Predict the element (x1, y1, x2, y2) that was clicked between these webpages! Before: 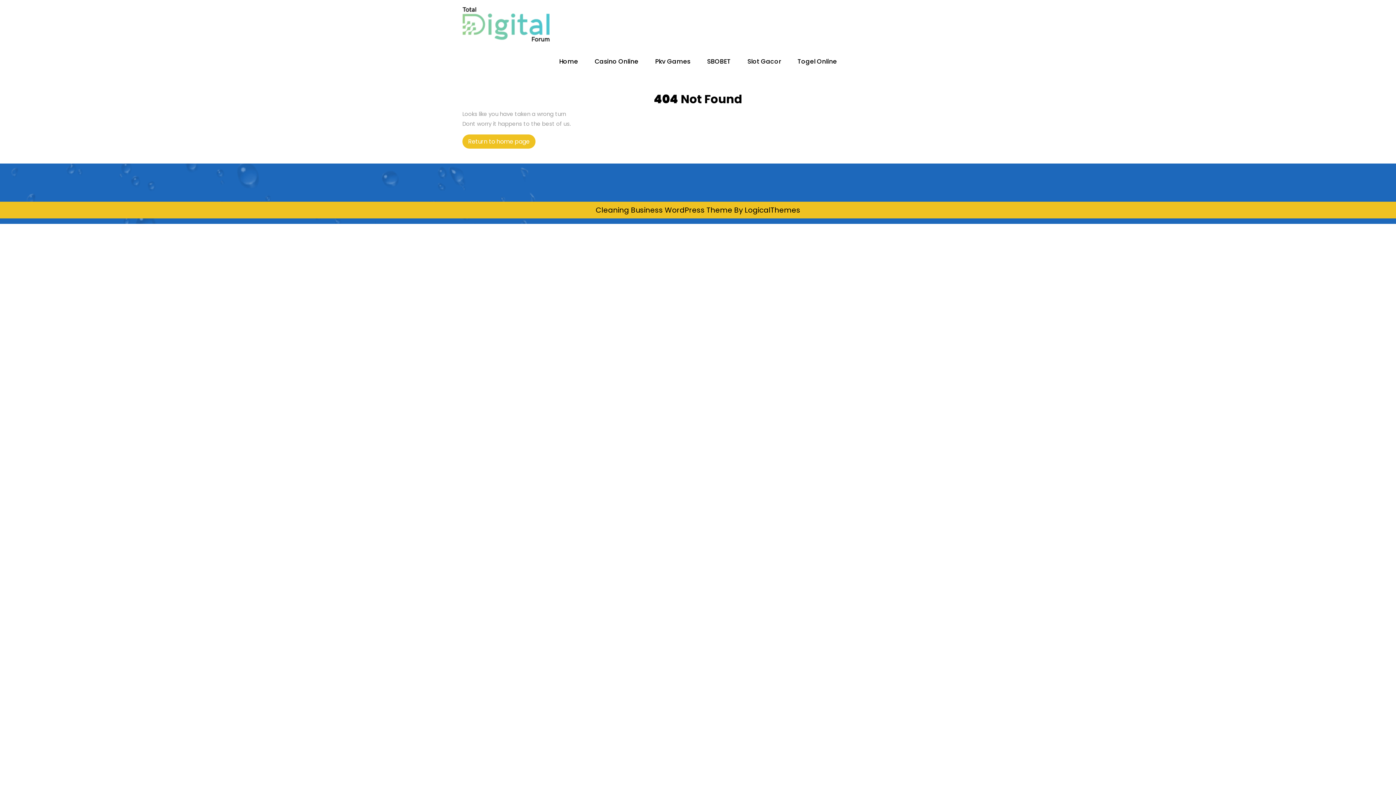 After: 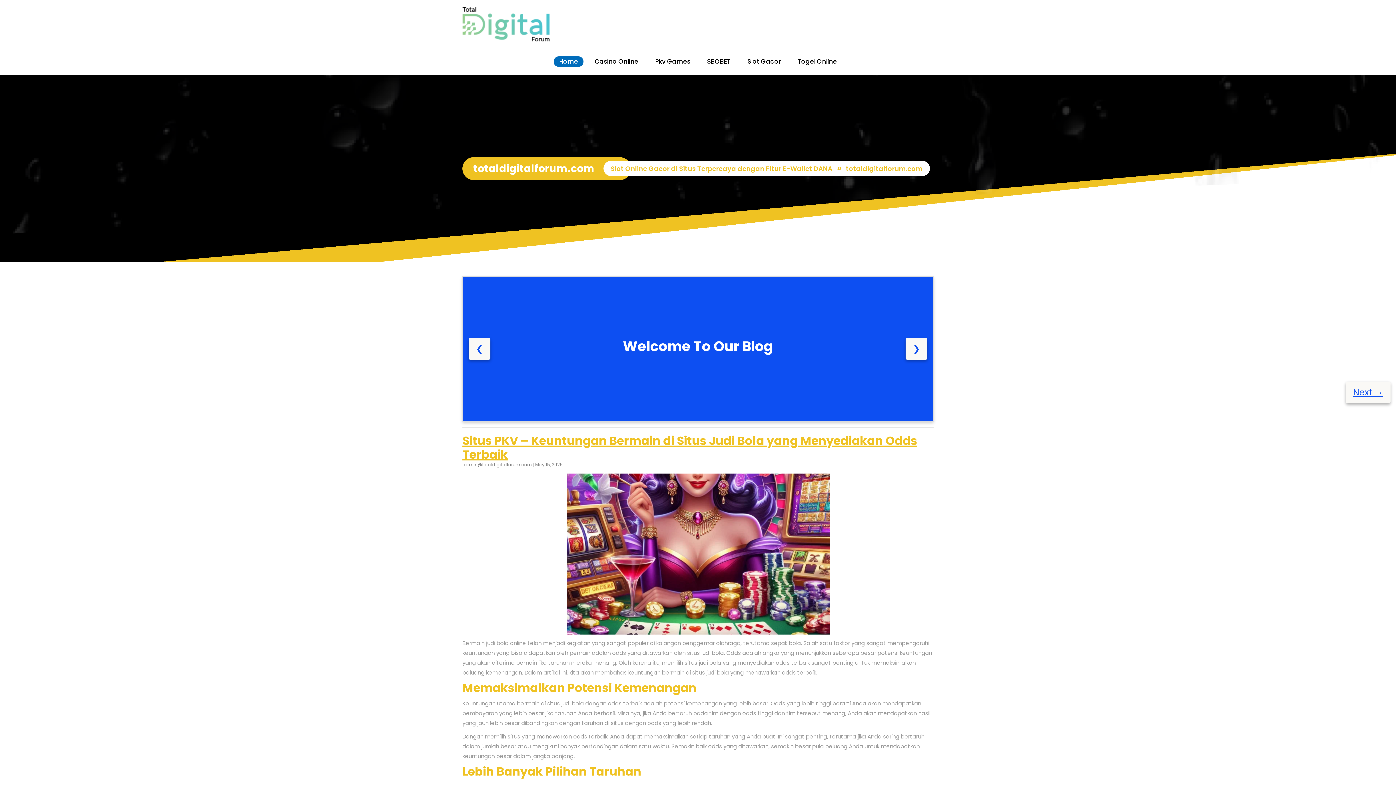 Action: label: Home bbox: (553, 56, 583, 66)